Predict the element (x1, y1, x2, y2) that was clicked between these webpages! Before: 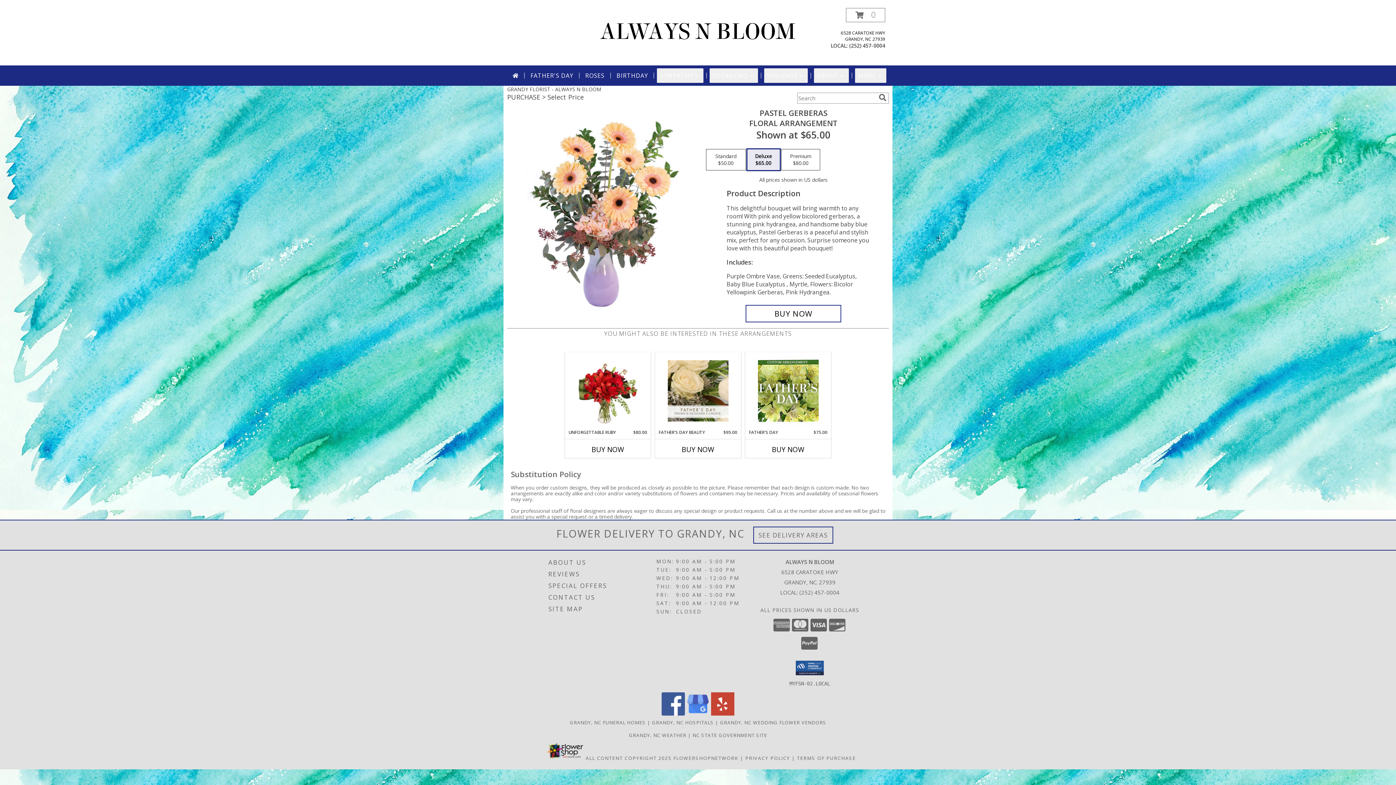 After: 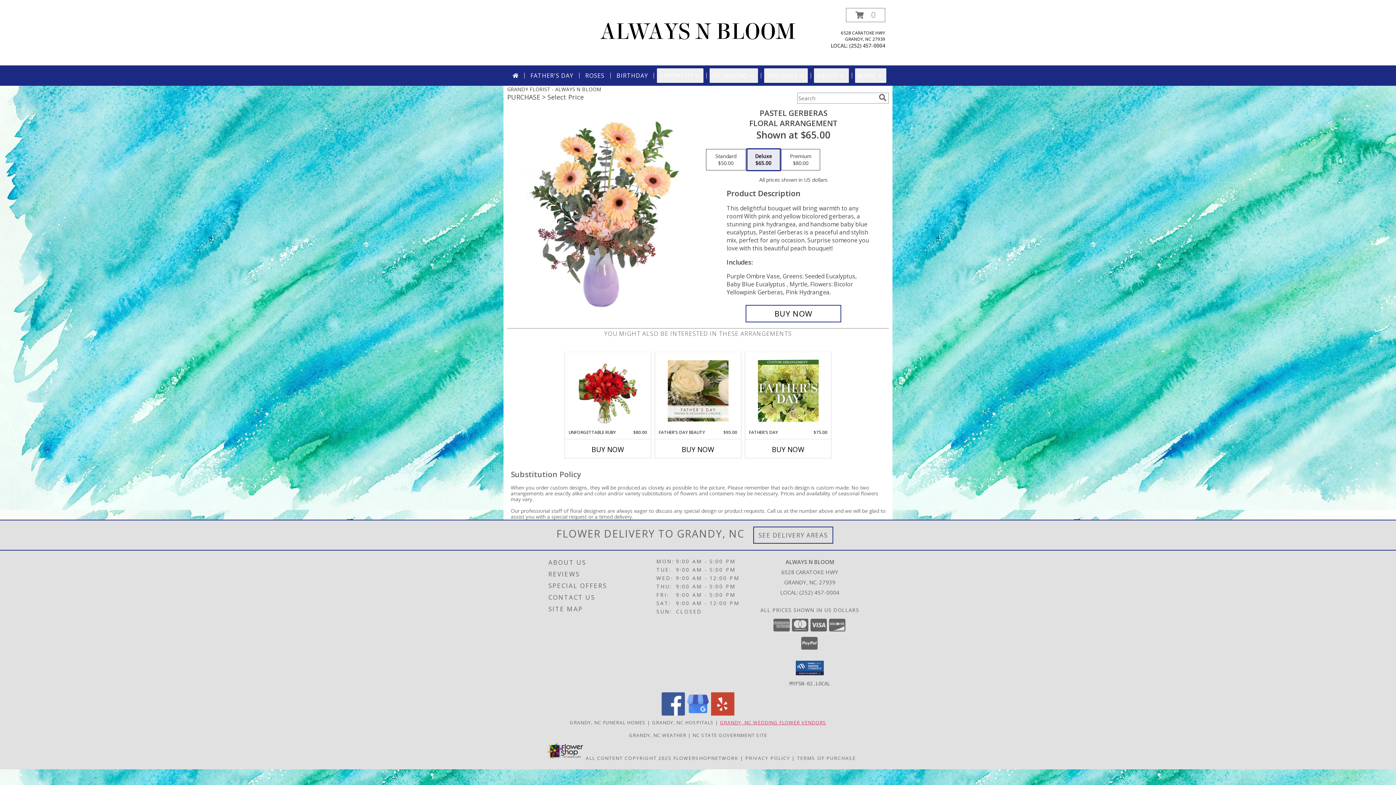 Action: label: Grandy, NC Wedding Flower Vendors (opens in new window) bbox: (720, 719, 826, 726)